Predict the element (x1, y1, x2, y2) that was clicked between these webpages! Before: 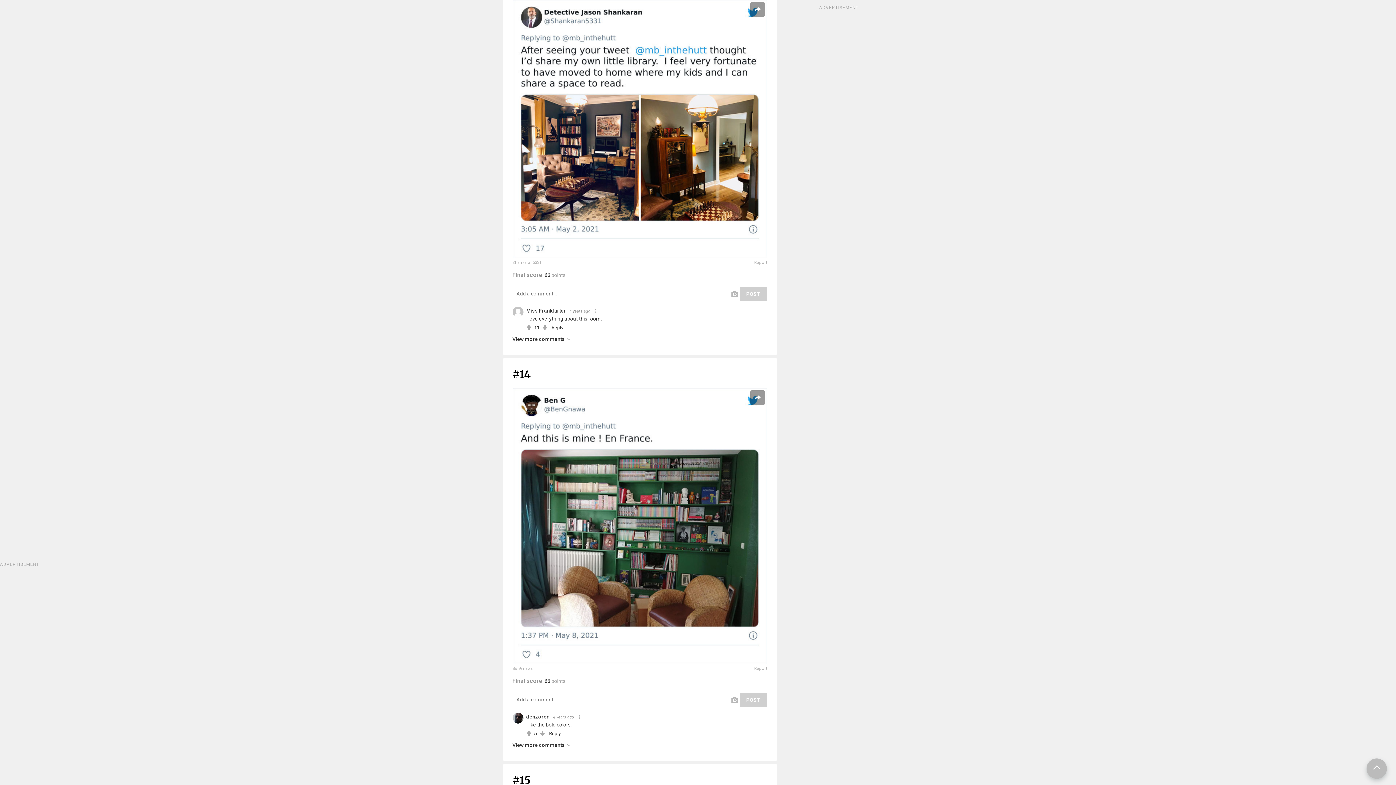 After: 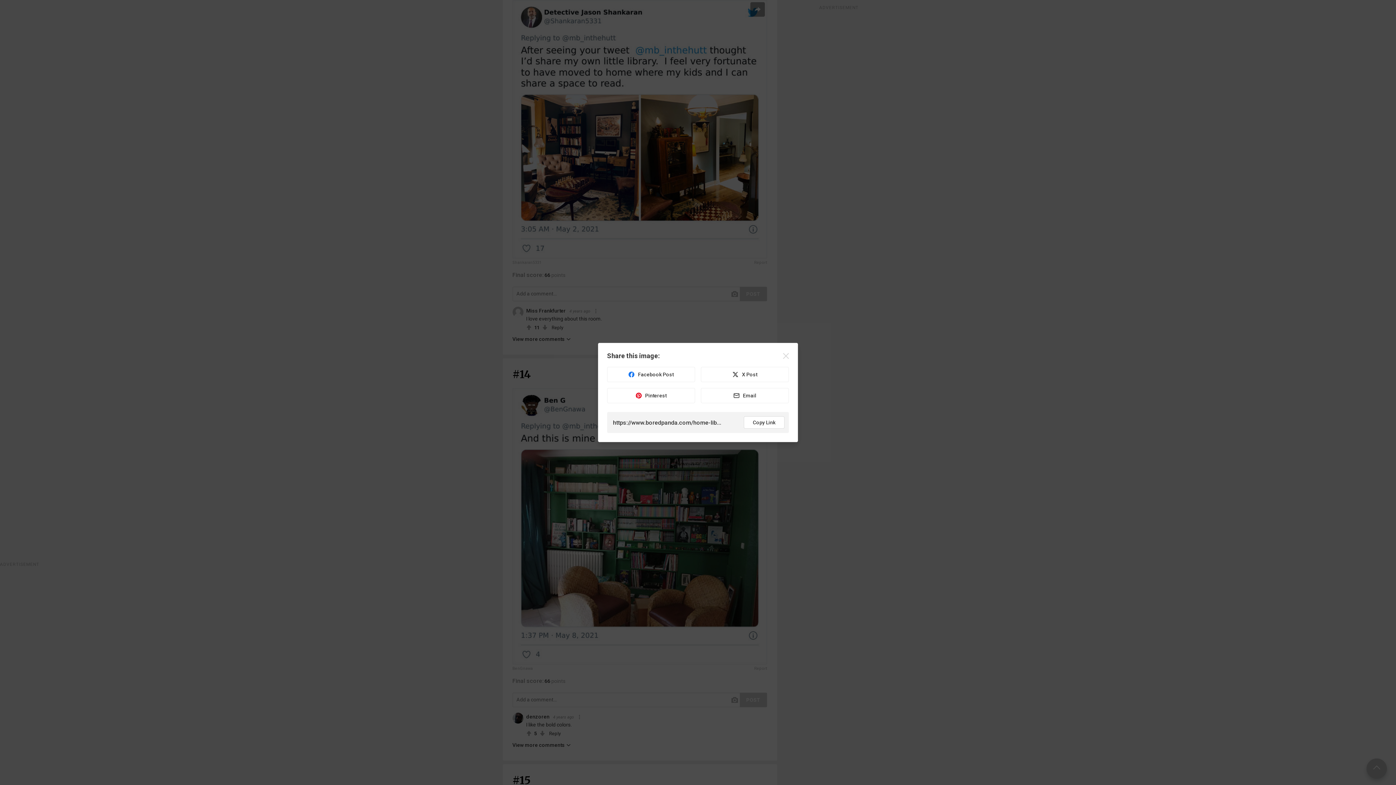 Action: bbox: (750, 390, 764, 405)